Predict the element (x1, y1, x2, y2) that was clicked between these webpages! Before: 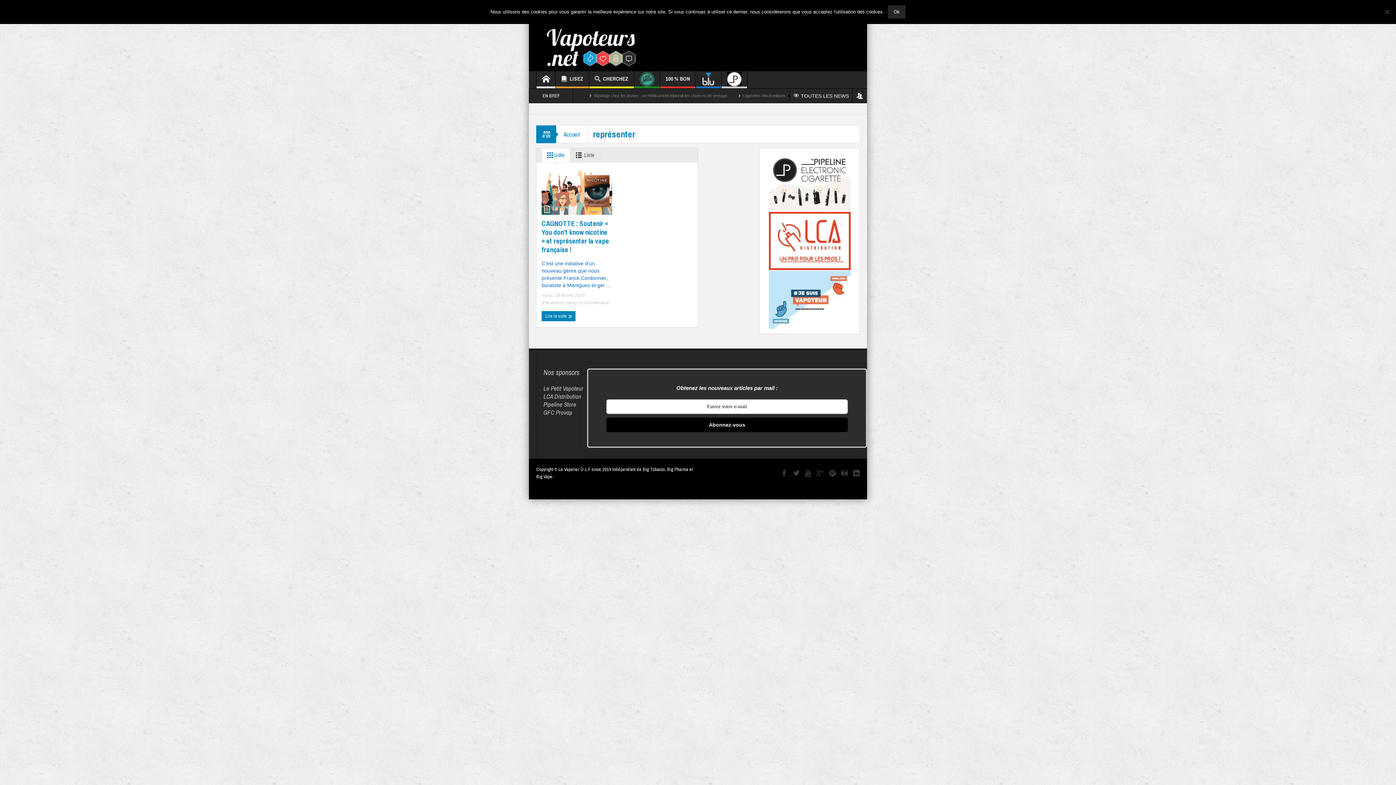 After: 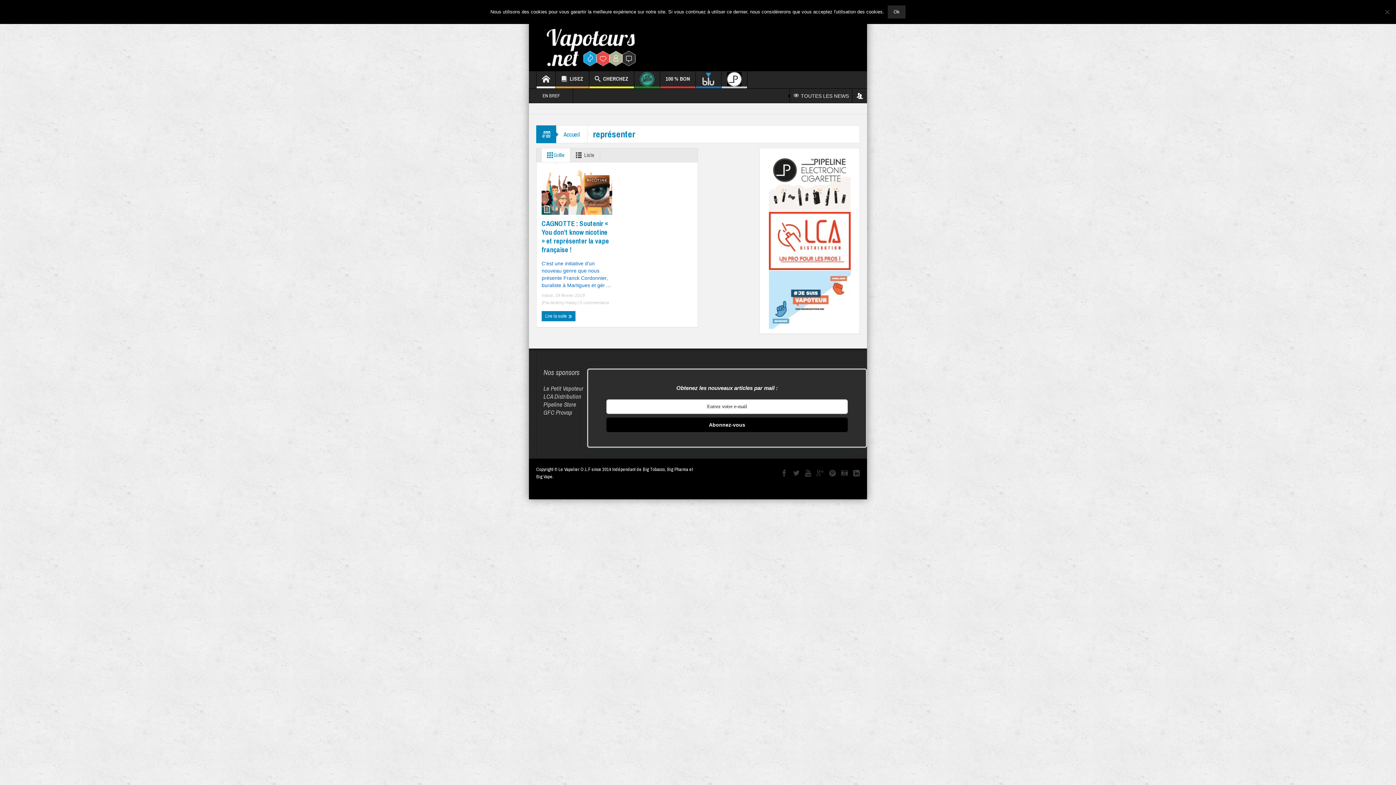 Action: bbox: (768, 296, 850, 302)